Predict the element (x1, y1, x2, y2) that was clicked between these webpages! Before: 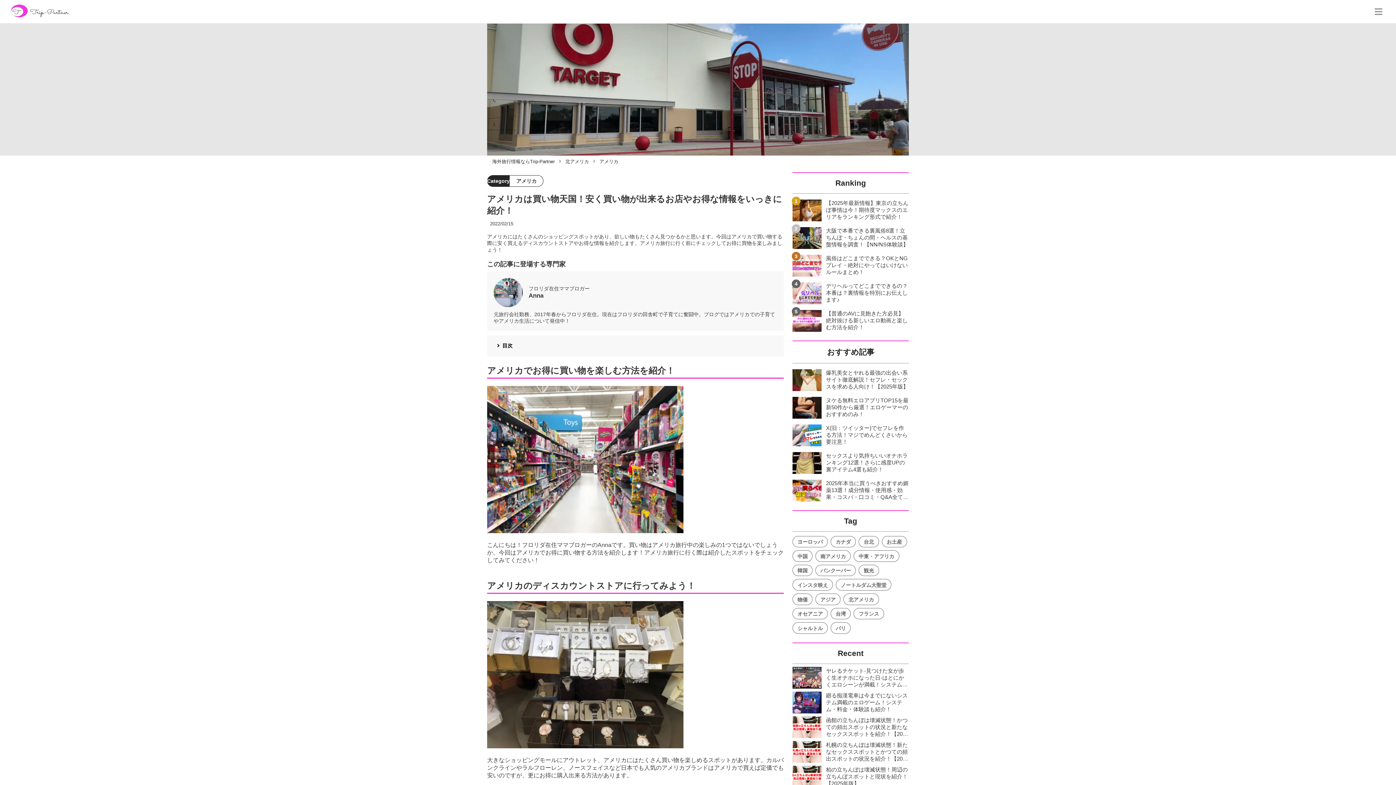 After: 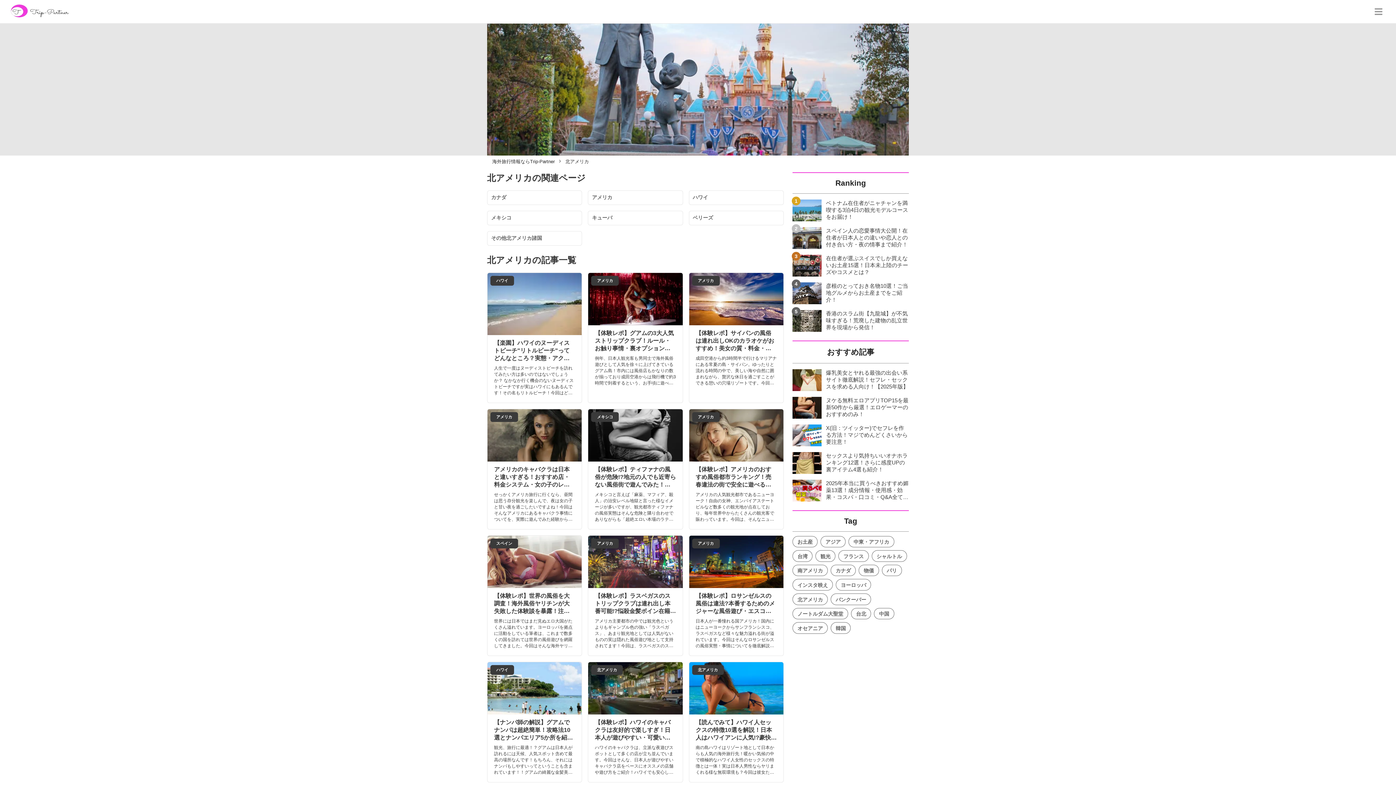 Action: bbox: (557, 158, 589, 164) label: 北アメリカ